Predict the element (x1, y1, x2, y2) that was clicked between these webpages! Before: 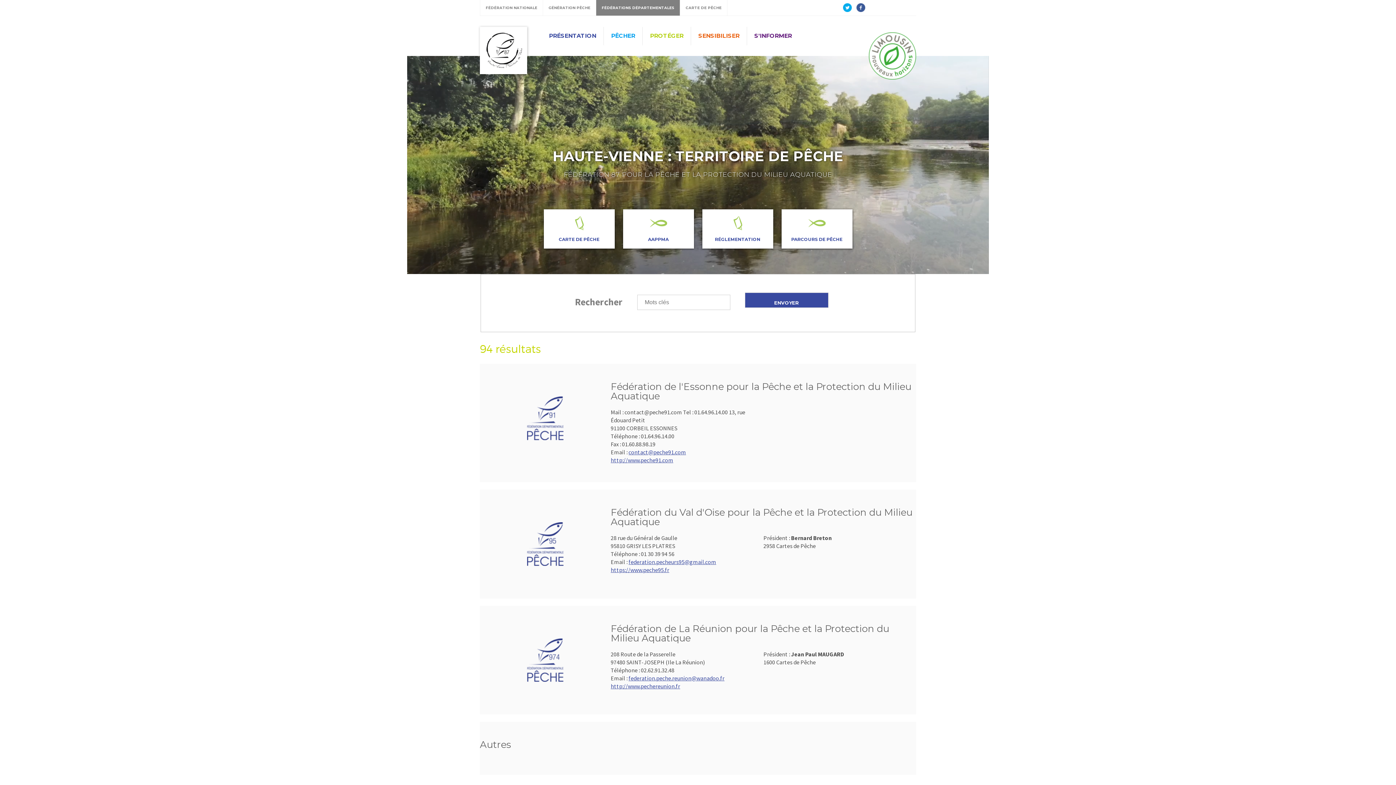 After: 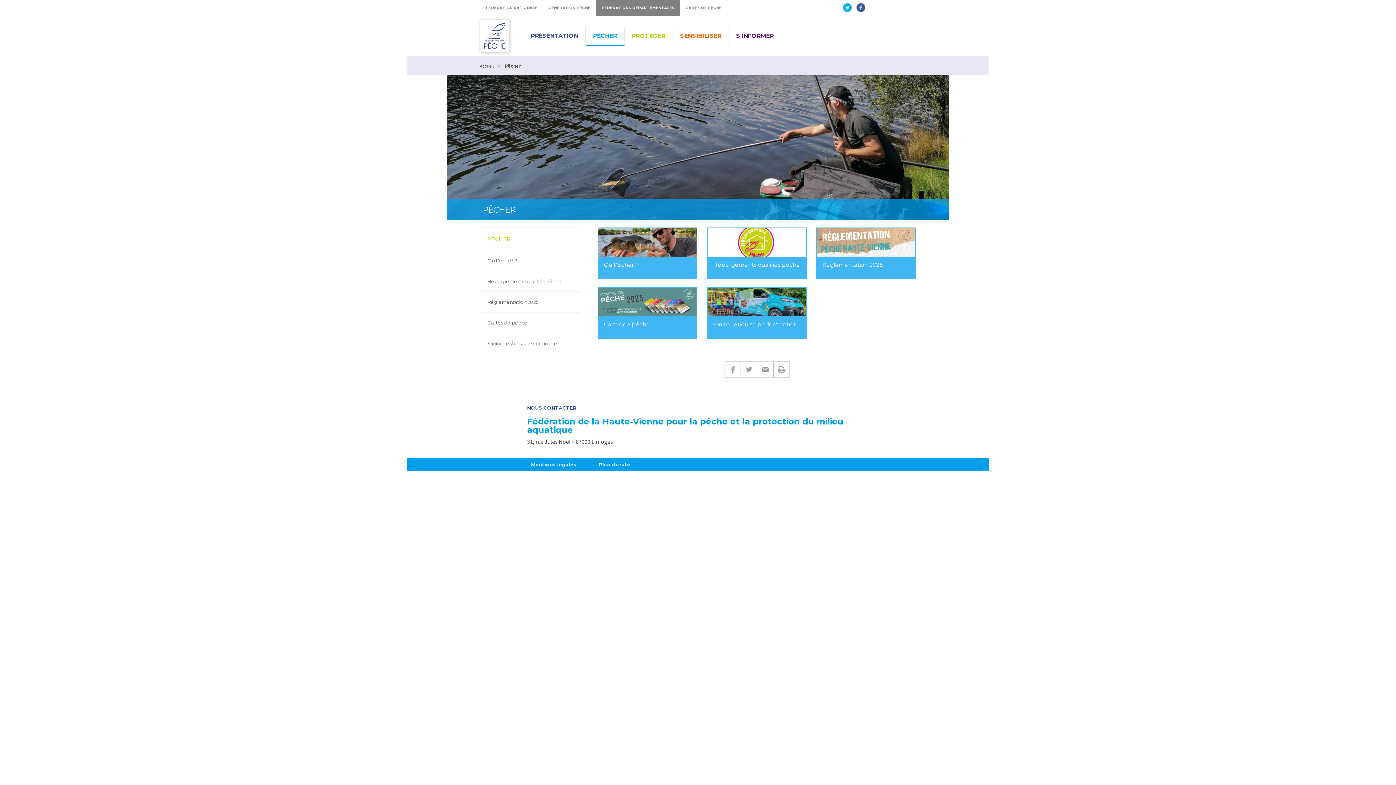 Action: bbox: (604, 26, 642, 45) label: PÊCHER